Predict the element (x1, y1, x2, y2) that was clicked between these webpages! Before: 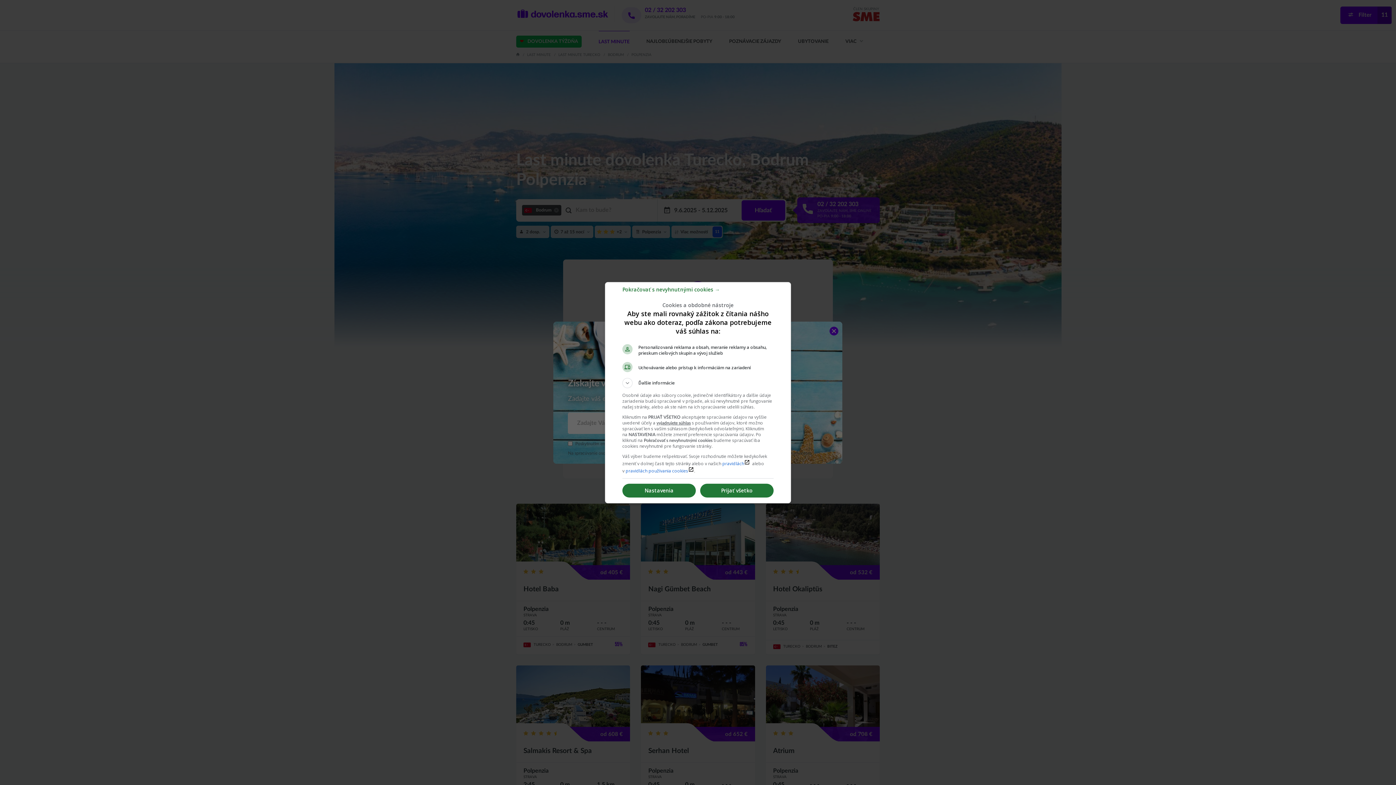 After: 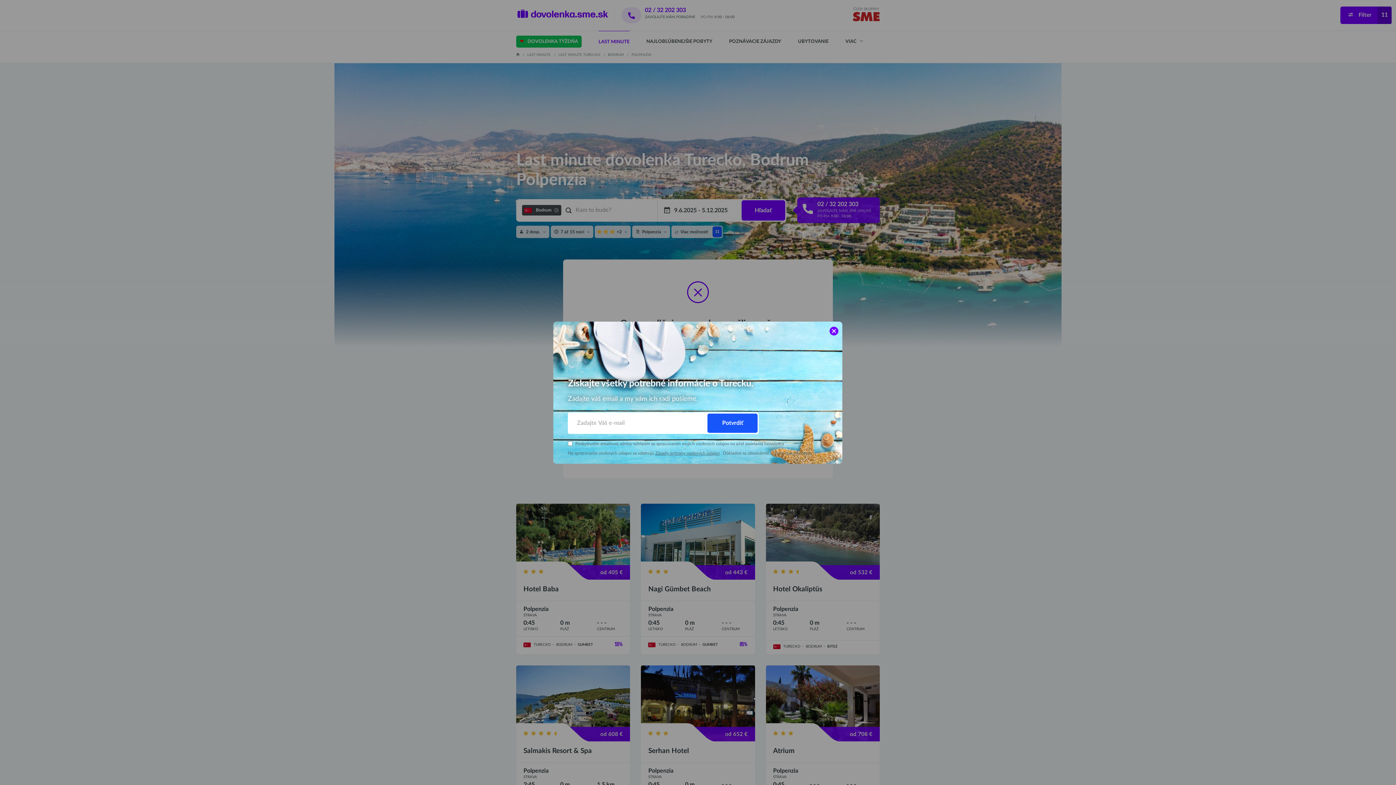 Action: bbox: (622, 289, 720, 296) label: Pokračovať s nevyhnutnými cookies →